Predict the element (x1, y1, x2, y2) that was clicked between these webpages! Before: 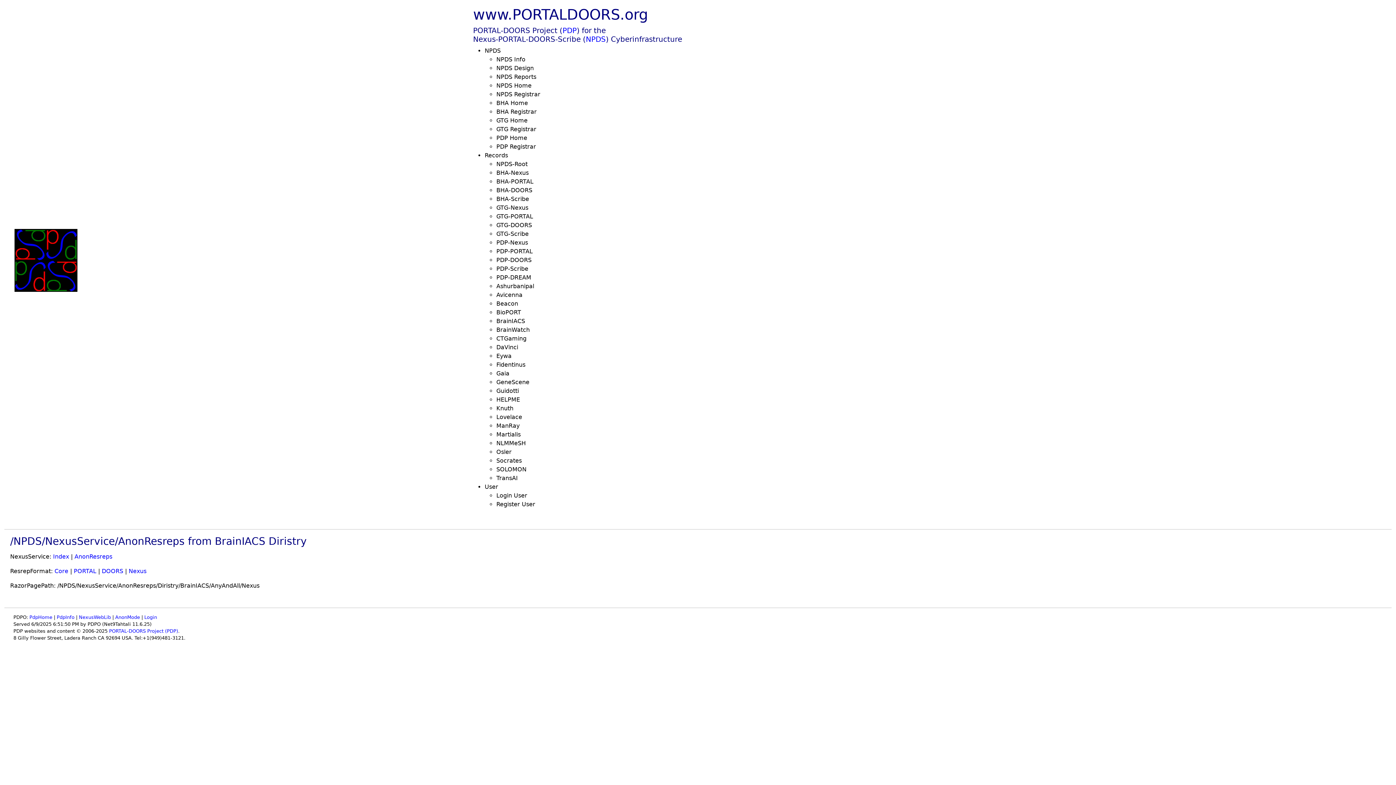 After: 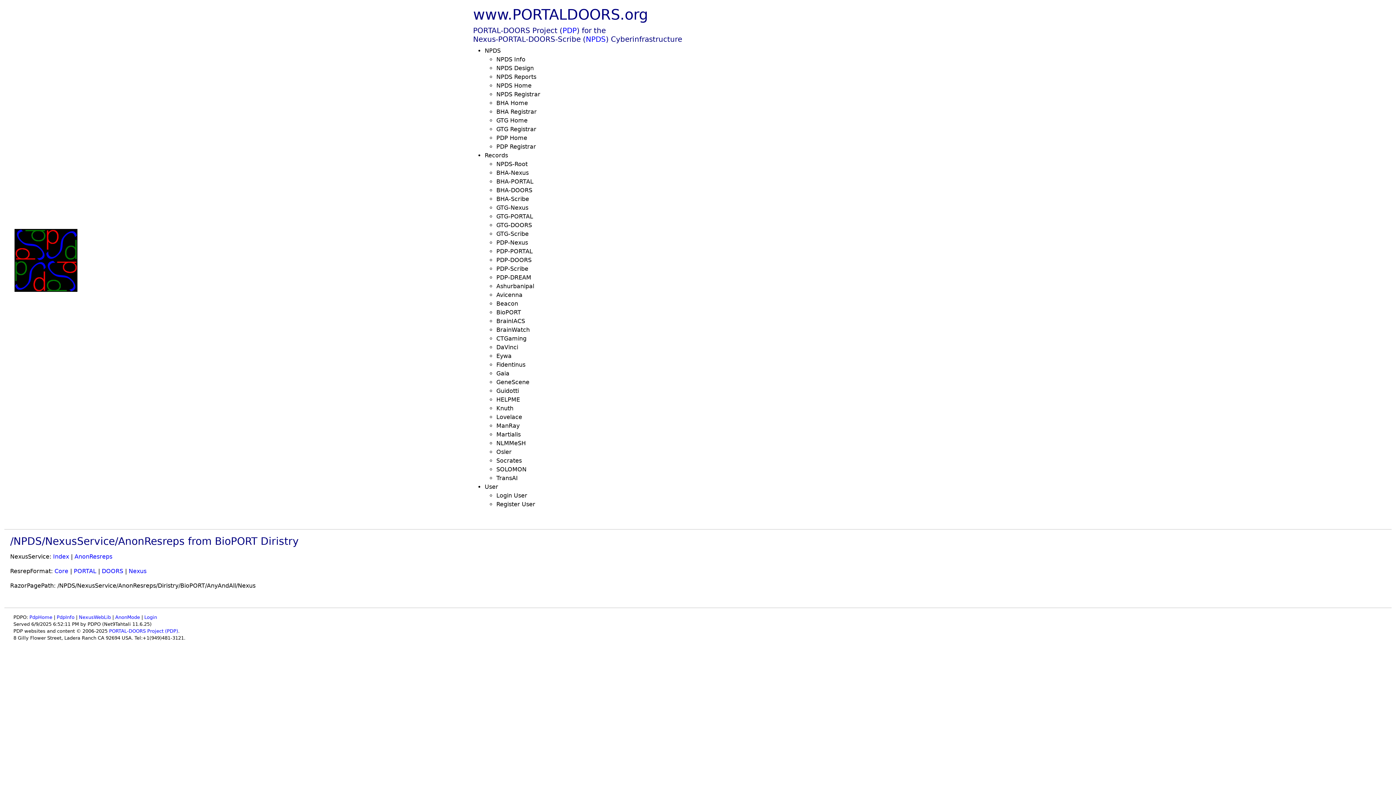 Action: bbox: (496, 308, 540, 317) label: BioPORT